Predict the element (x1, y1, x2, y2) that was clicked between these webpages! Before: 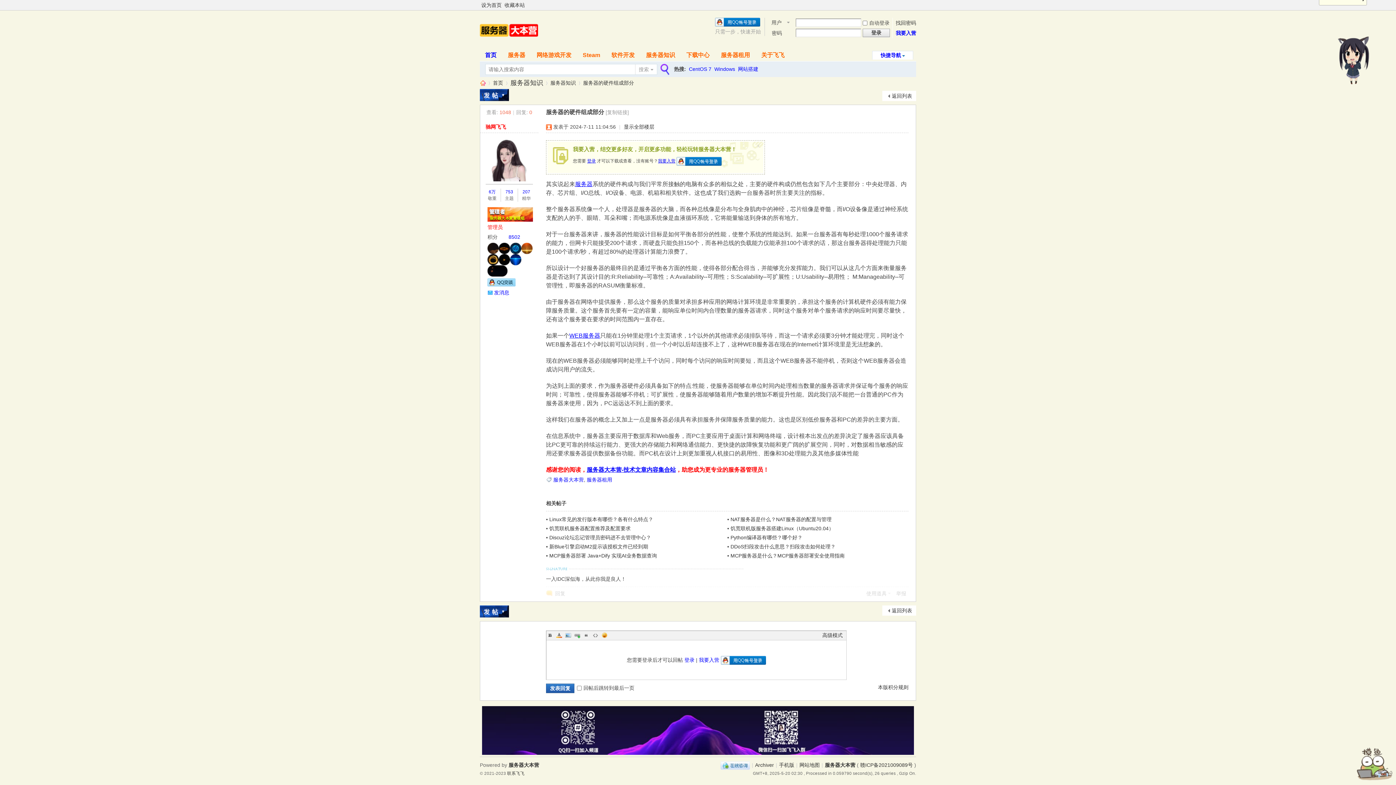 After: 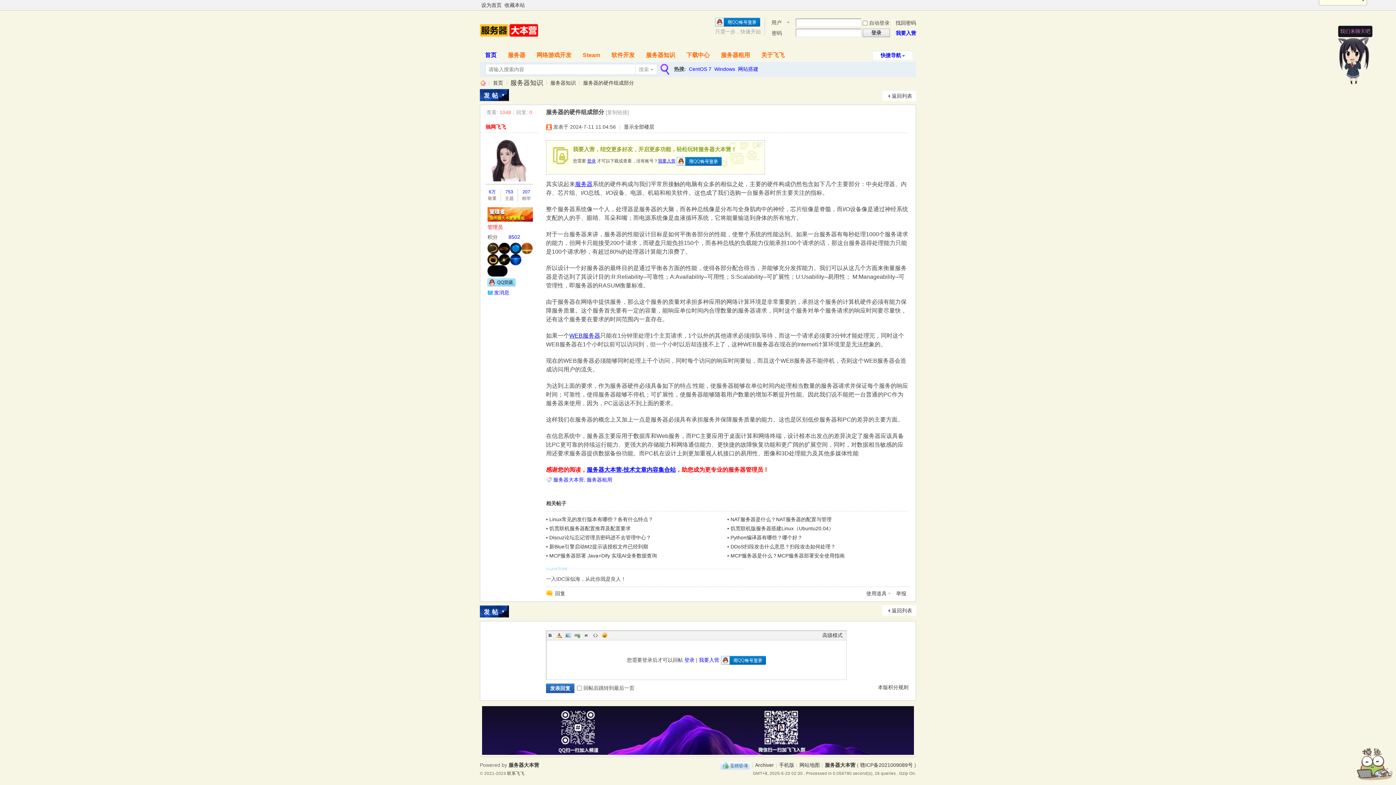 Action: label: 新Blue引擎启动M2提示该授权文件已经到期 bbox: (549, 544, 648, 549)